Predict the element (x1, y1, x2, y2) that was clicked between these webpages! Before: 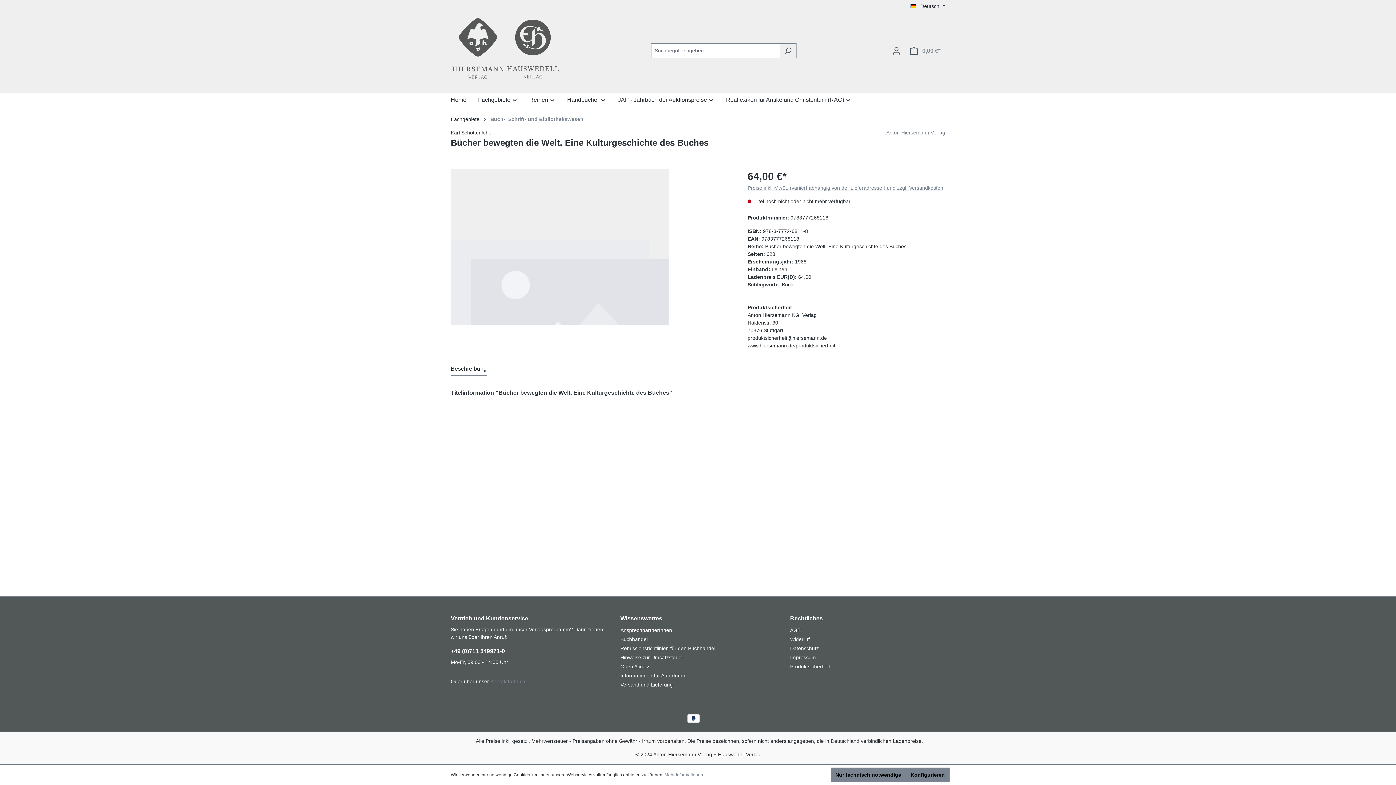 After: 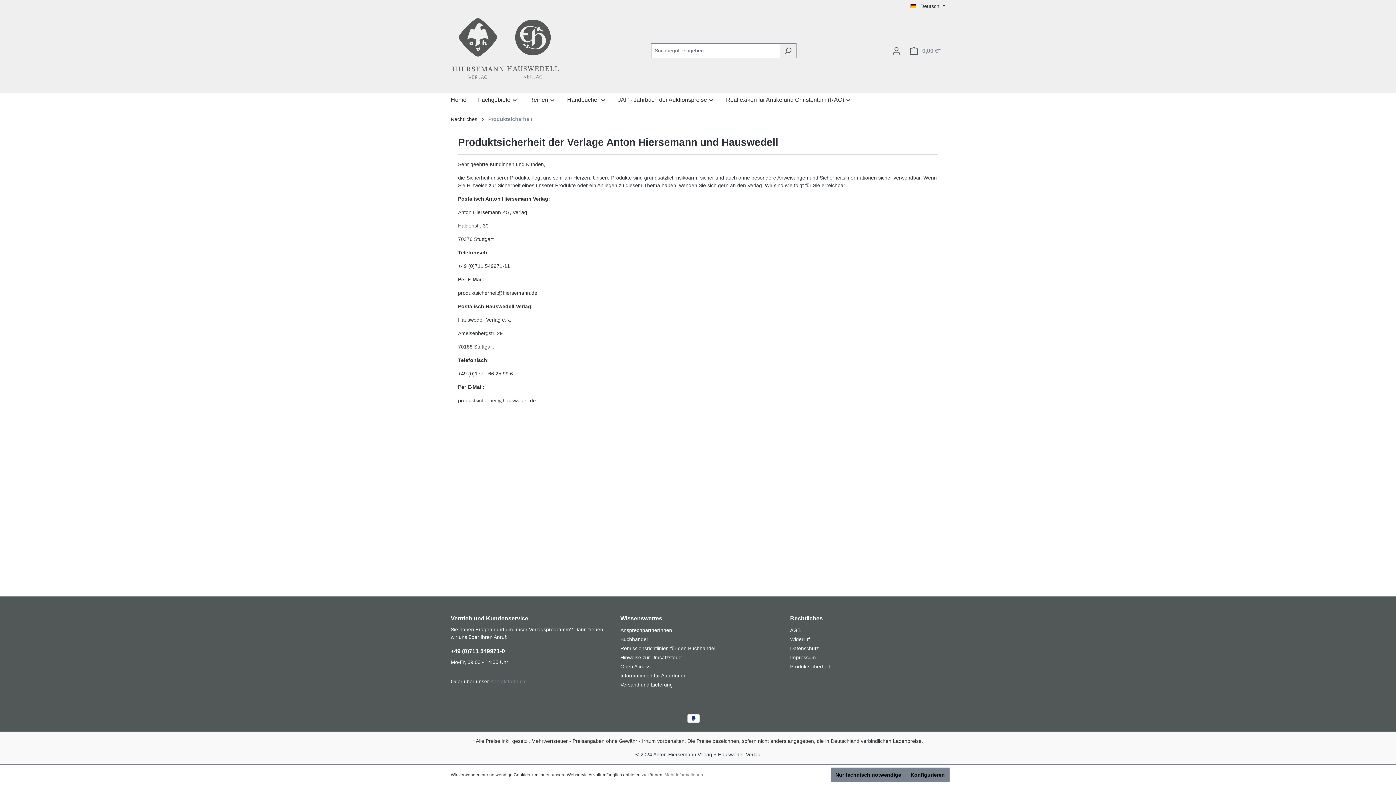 Action: label: Produktsicherheit bbox: (790, 664, 830, 669)